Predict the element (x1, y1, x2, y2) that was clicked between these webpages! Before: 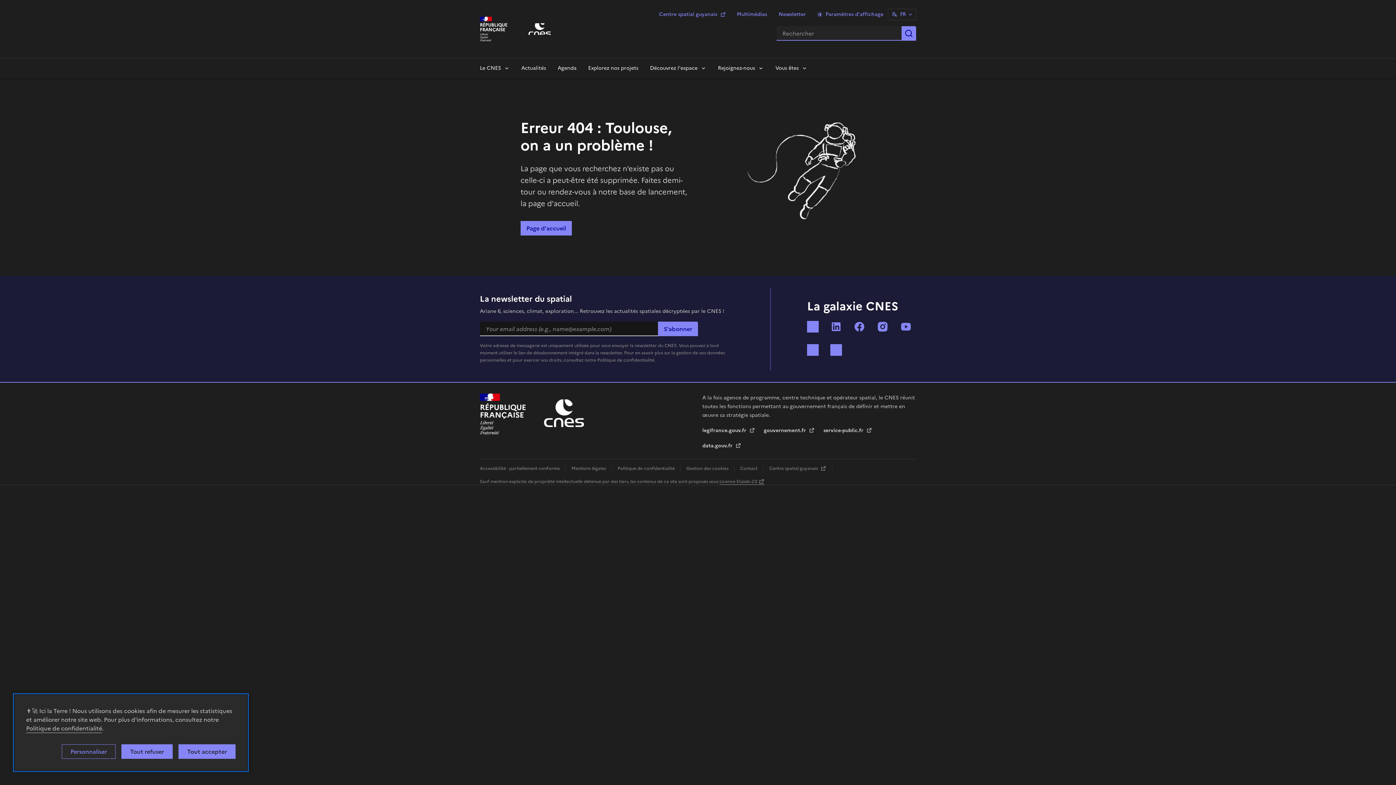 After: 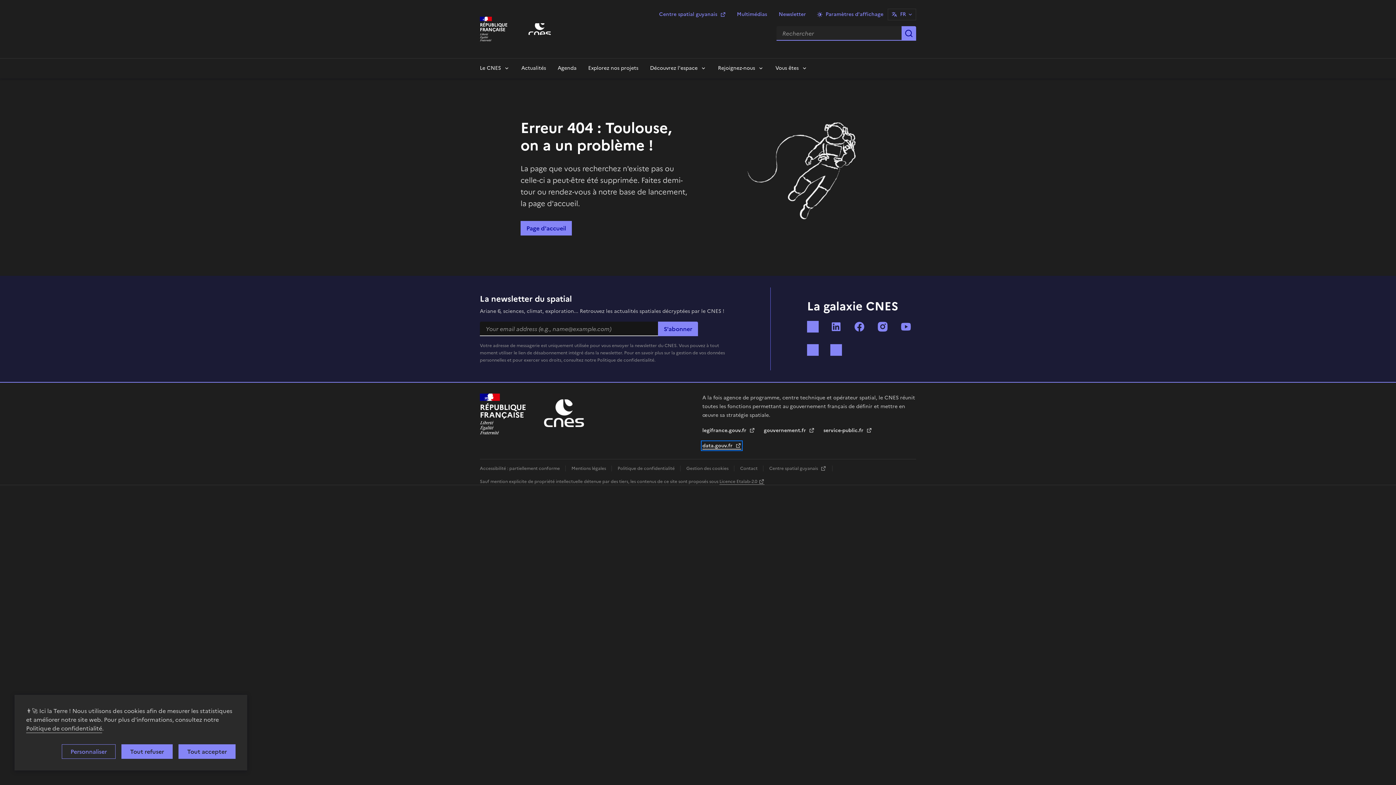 Action: bbox: (702, 442, 741, 449) label: data.gouv.fr 